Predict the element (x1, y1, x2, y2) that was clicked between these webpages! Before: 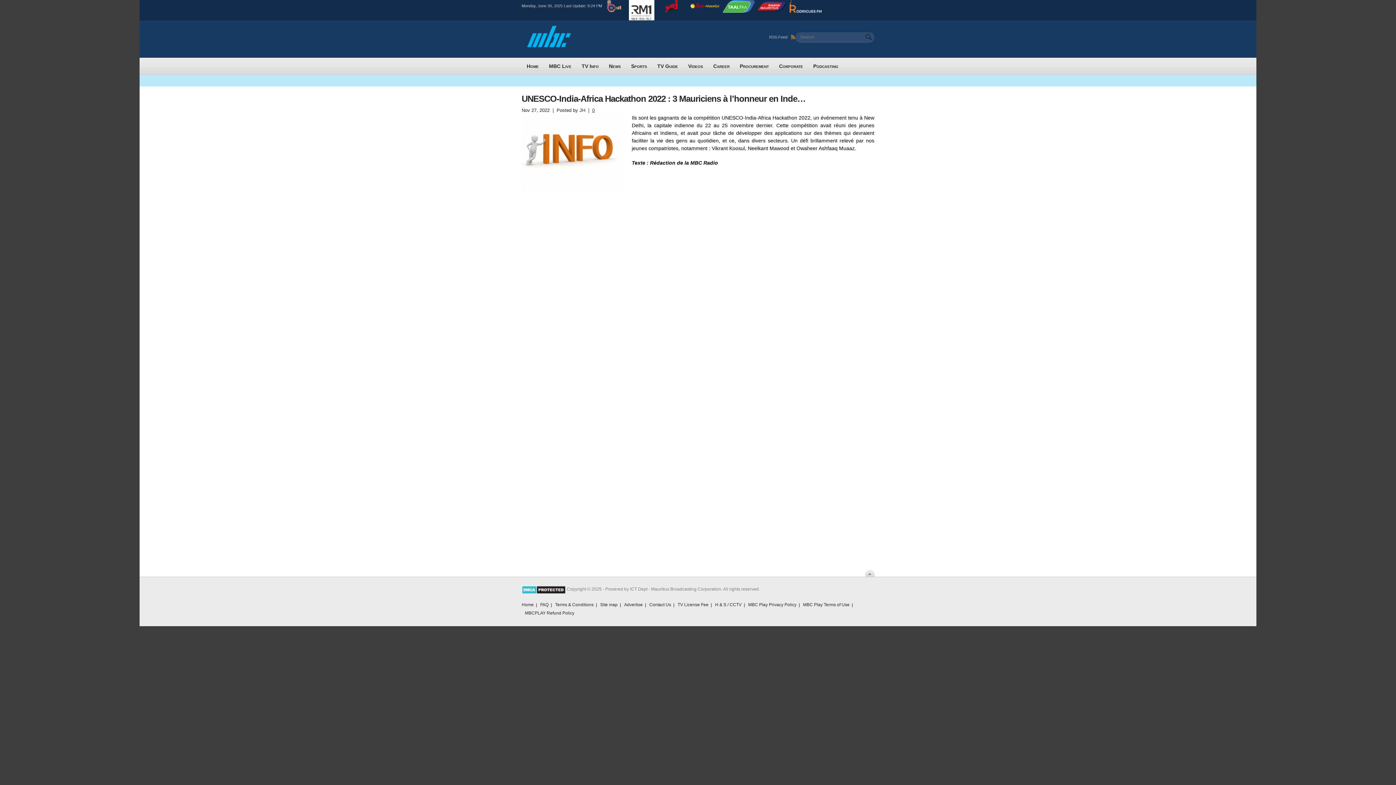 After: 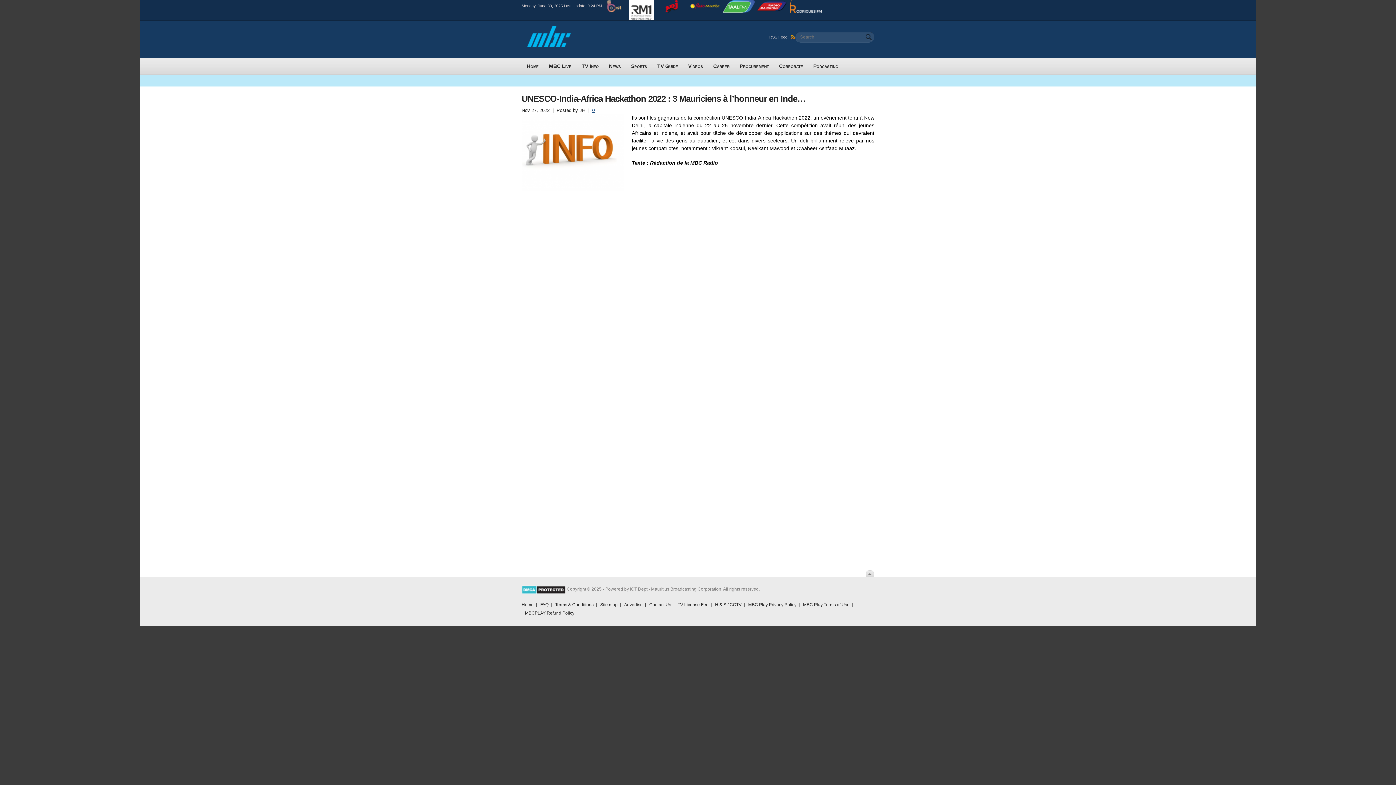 Action: bbox: (602, 0, 627, 6)